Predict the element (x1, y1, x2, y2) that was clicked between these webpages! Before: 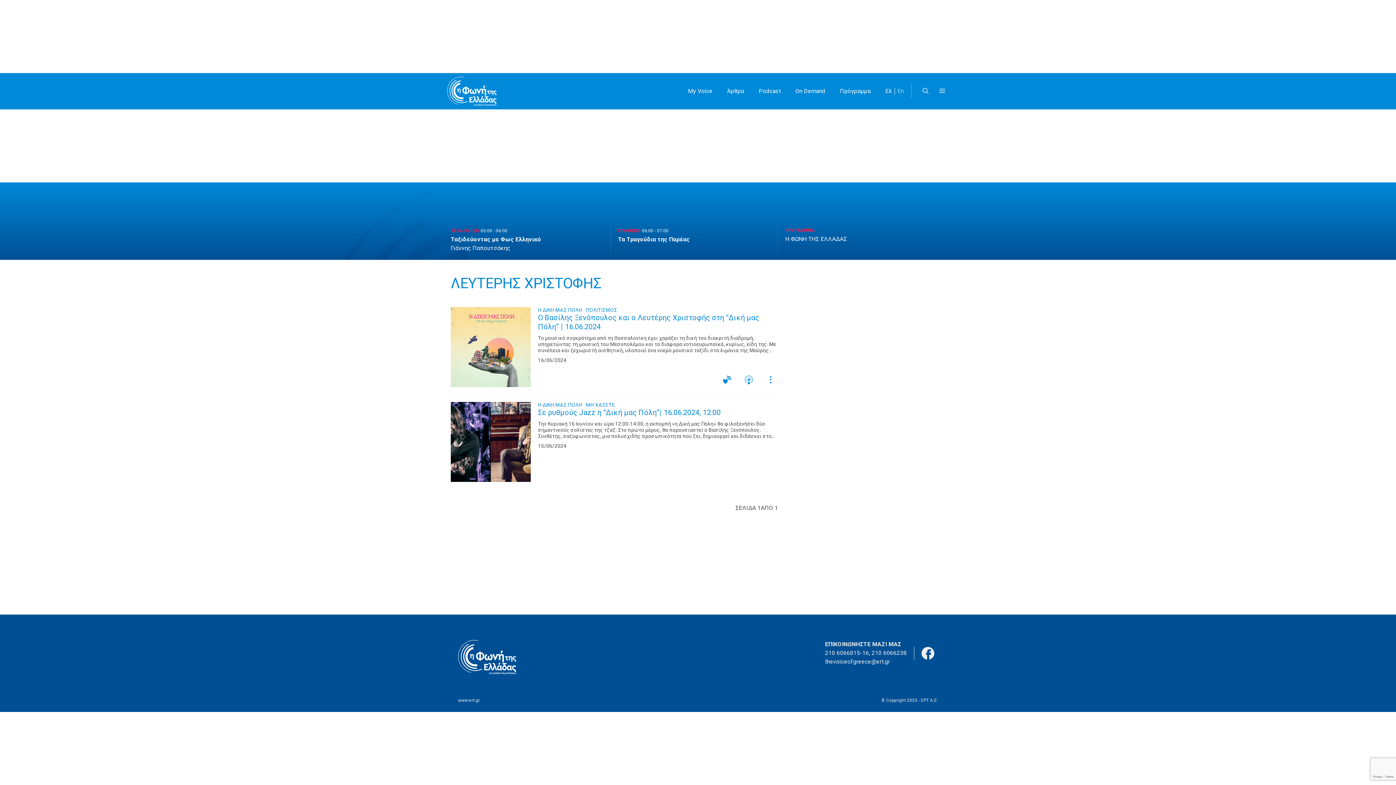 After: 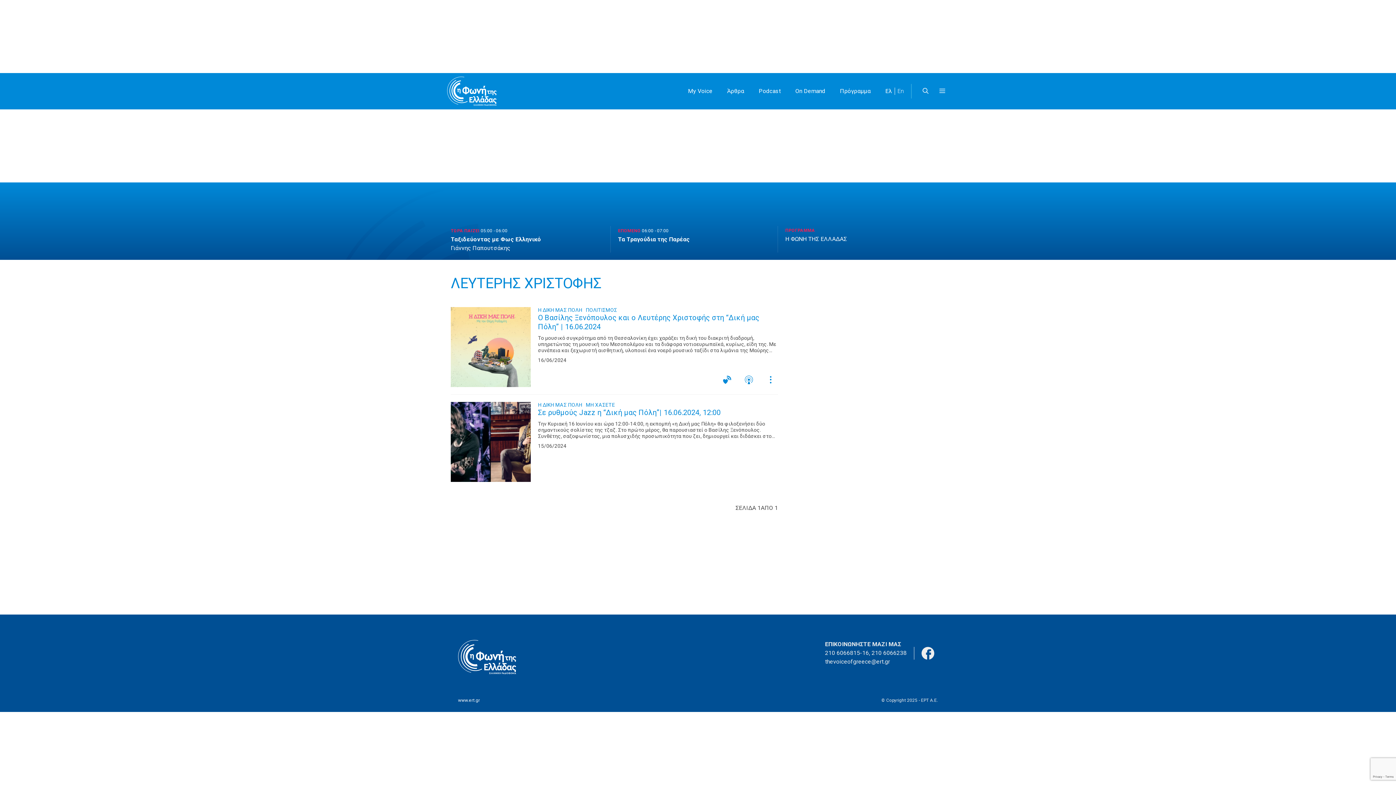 Action: label: www.ert.gr bbox: (458, 698, 480, 703)